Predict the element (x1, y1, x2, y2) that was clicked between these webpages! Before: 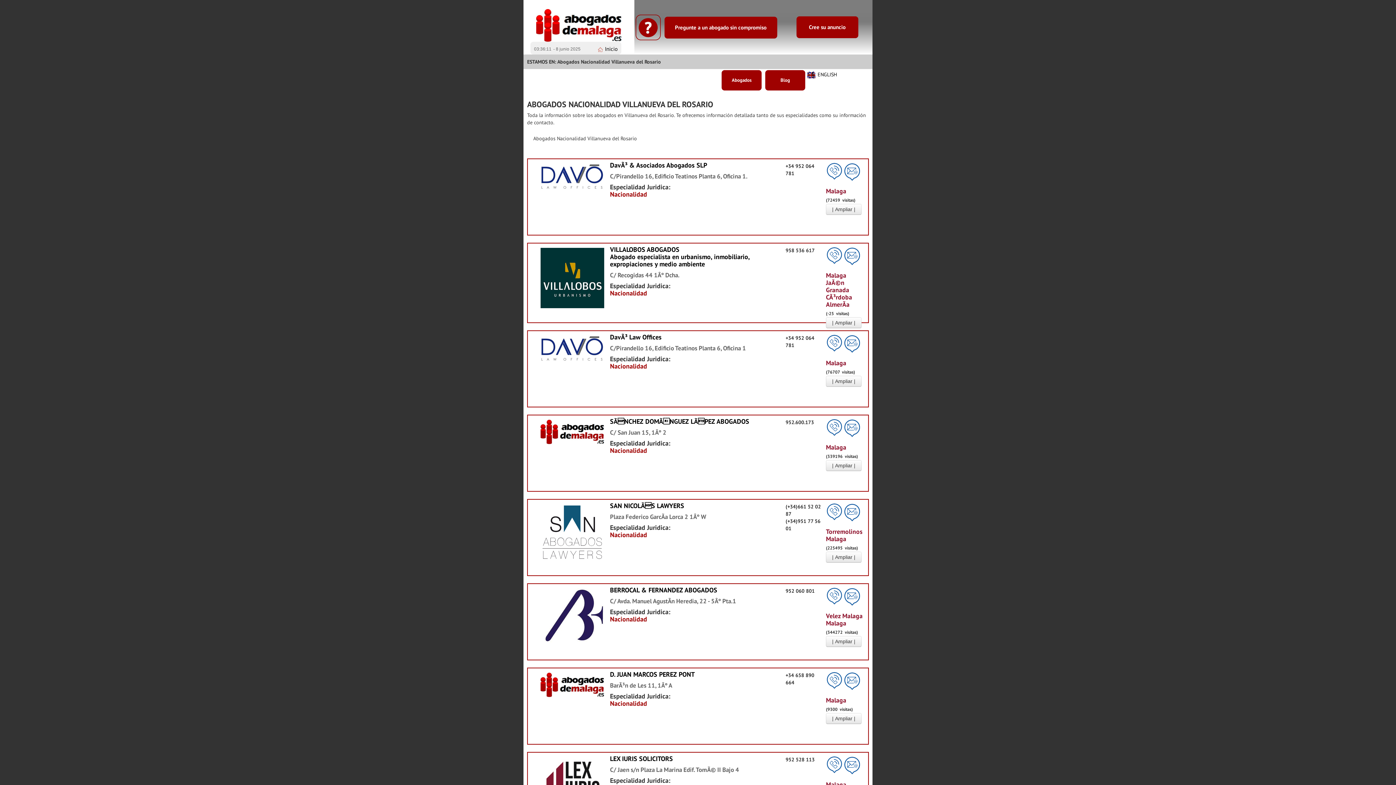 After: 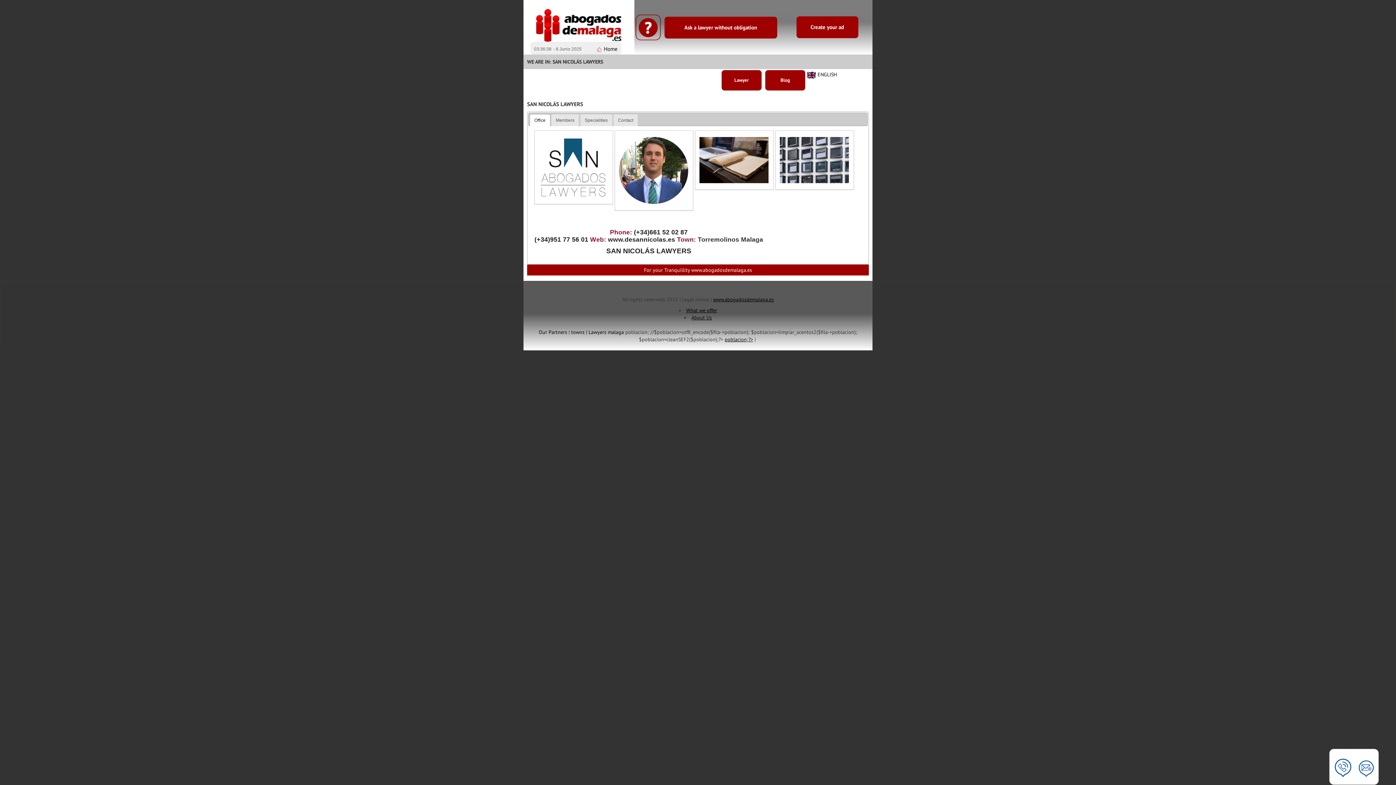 Action: bbox: (540, 528, 604, 535)